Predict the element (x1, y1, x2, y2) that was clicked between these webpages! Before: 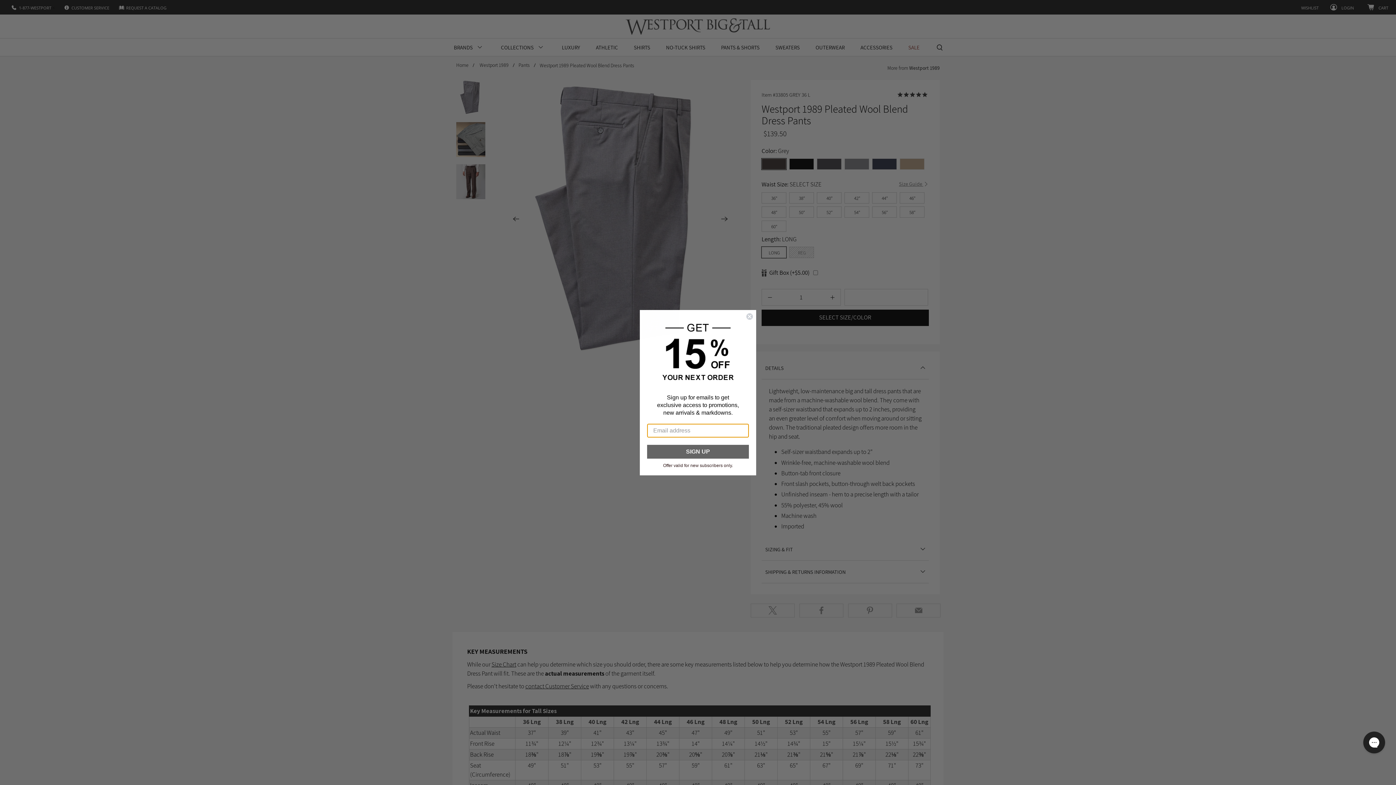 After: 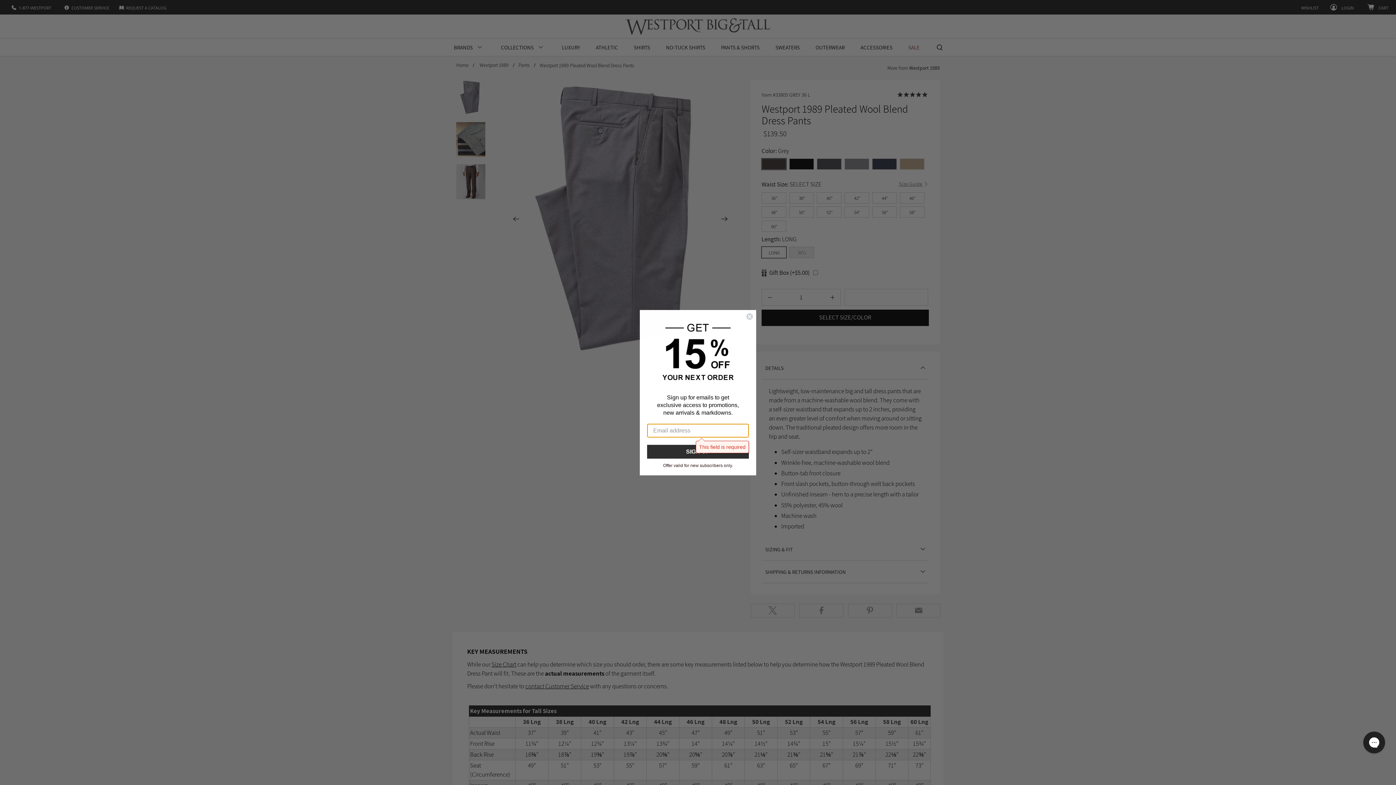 Action: bbox: (647, 444, 749, 458) label: SIGN UP